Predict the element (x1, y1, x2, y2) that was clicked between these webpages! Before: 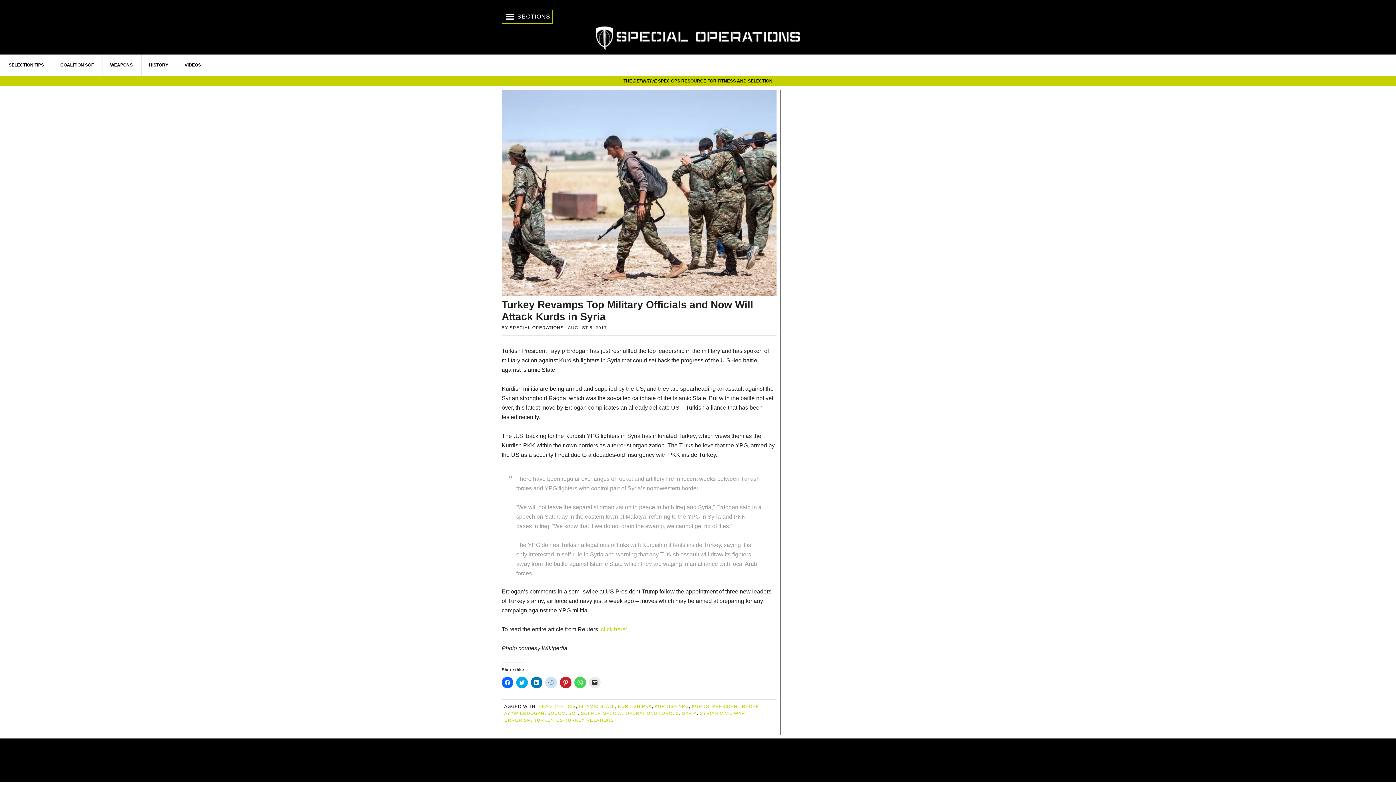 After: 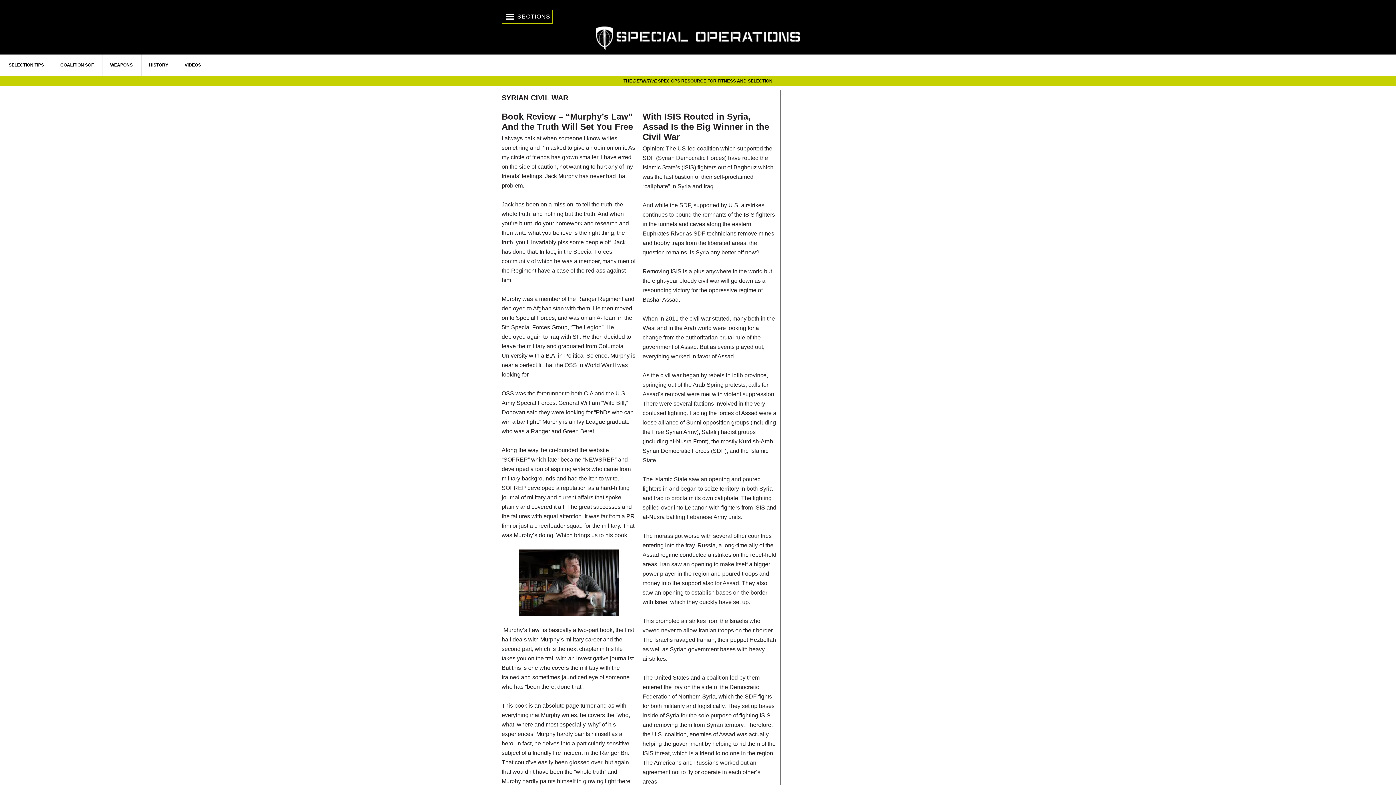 Action: label: SYRIAN CIVIL WAR bbox: (700, 711, 745, 716)